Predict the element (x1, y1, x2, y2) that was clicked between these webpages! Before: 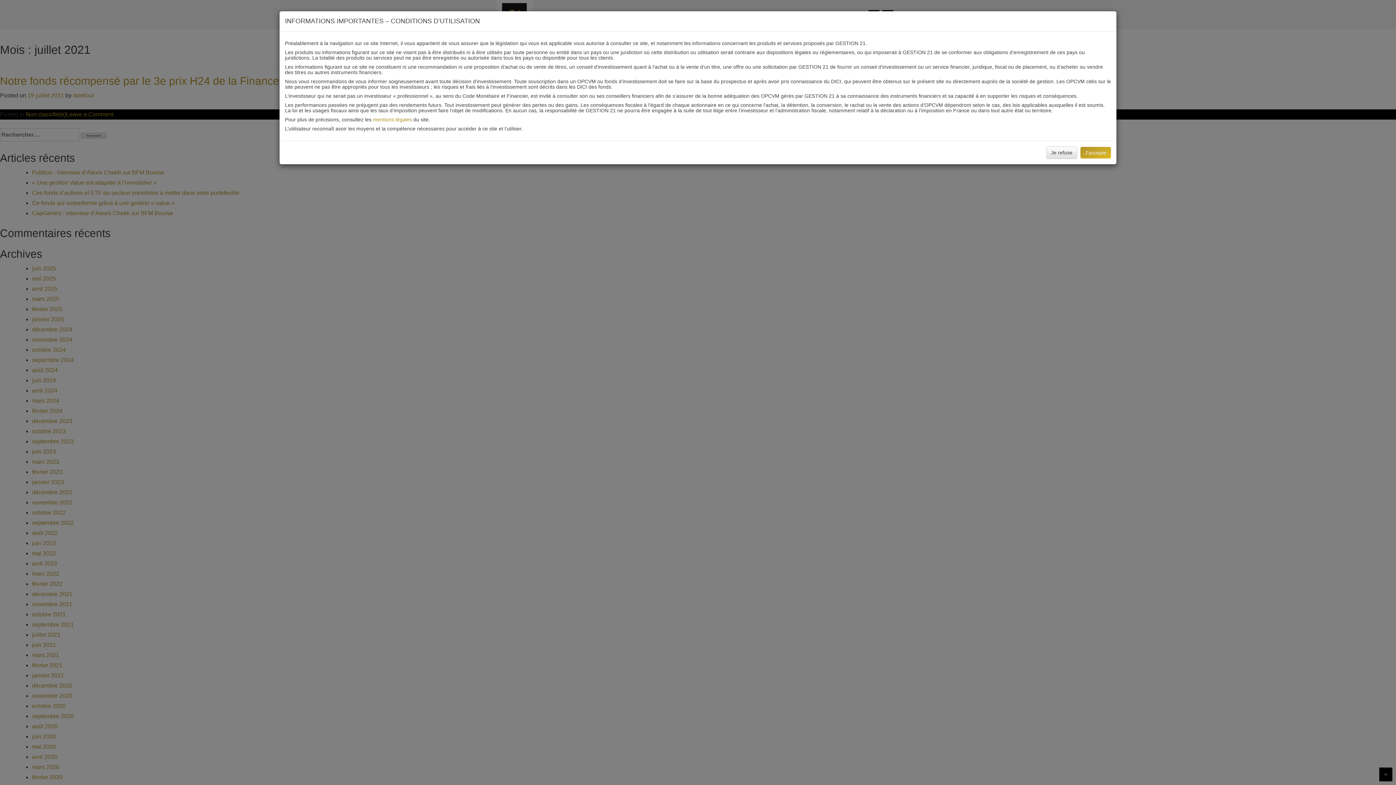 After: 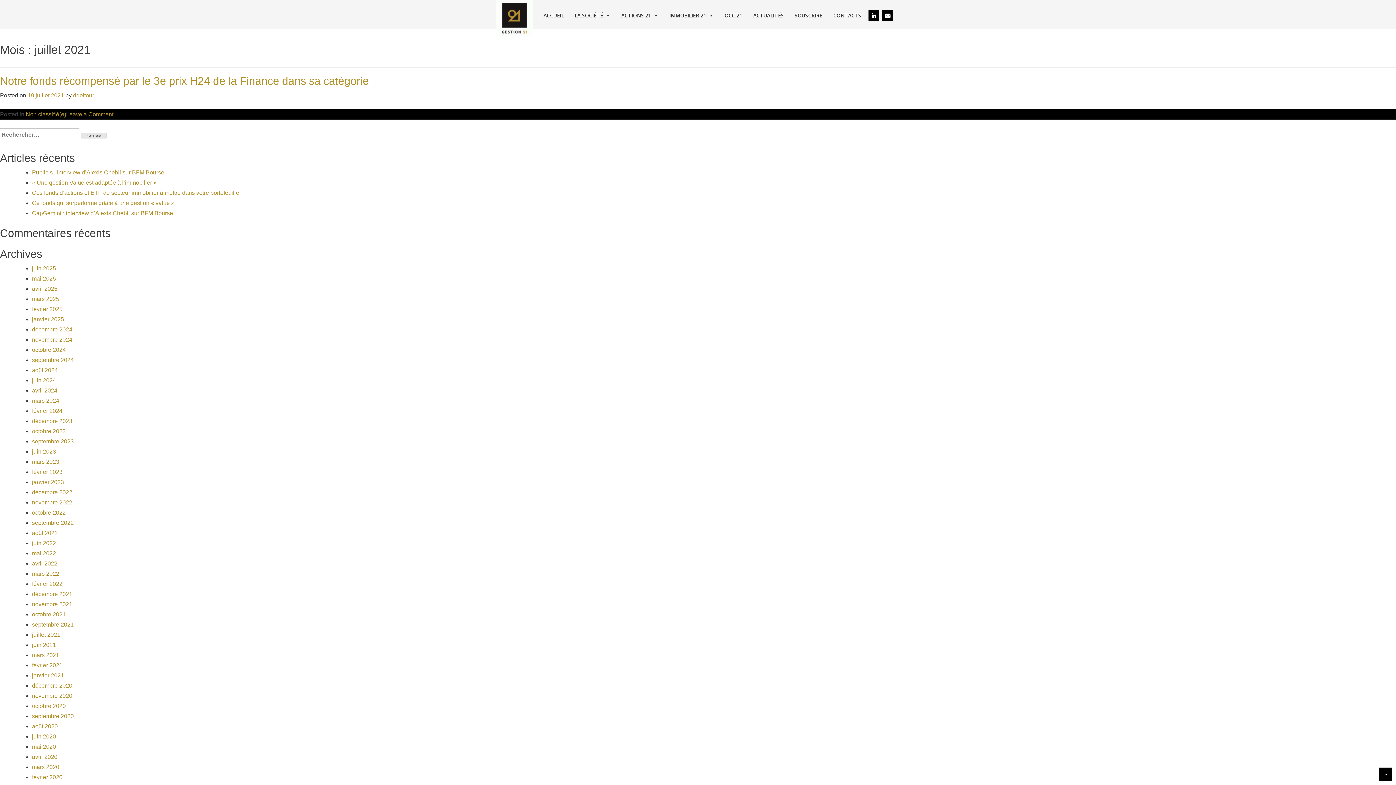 Action: label: J'accepte bbox: (1080, 146, 1111, 158)